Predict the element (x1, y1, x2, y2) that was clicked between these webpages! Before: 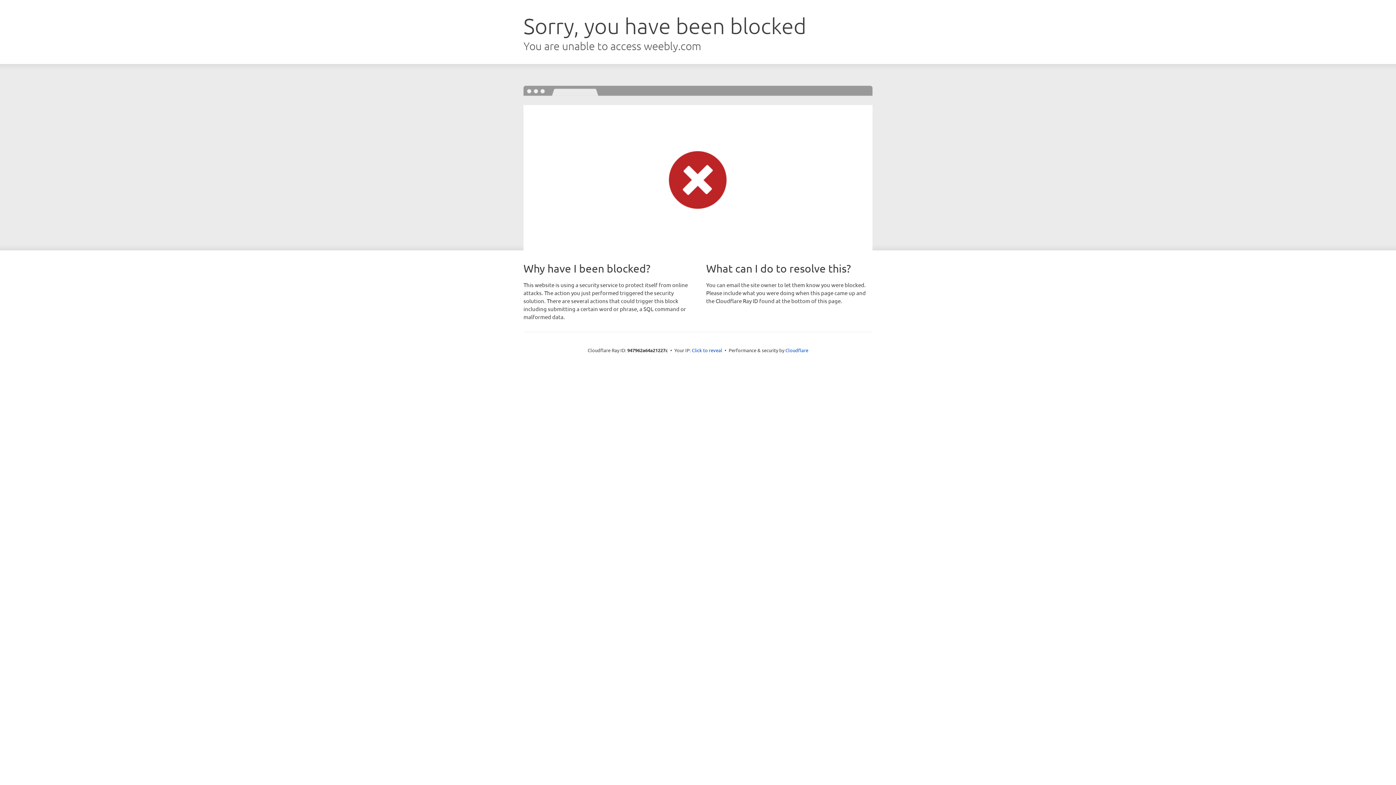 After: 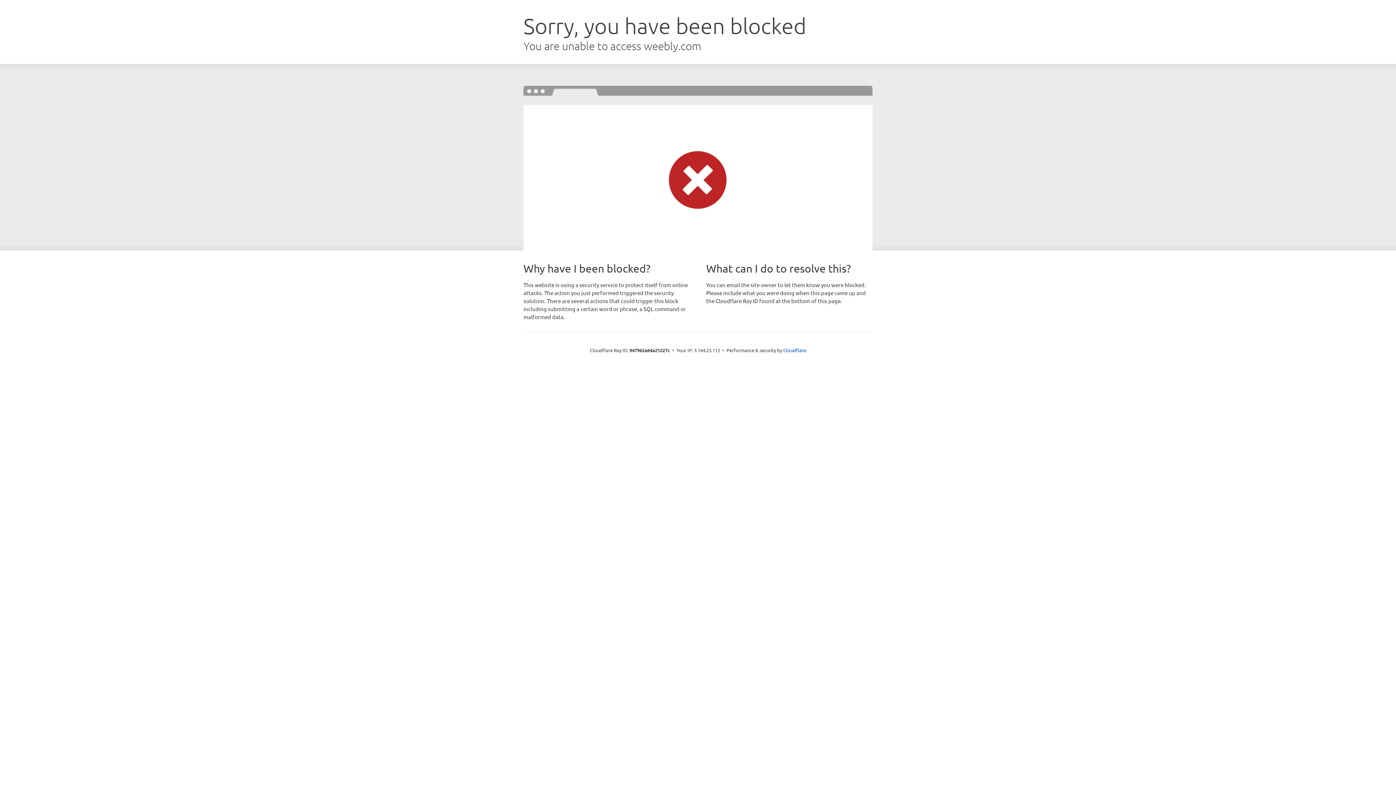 Action: label: Click to reveal bbox: (692, 346, 722, 353)